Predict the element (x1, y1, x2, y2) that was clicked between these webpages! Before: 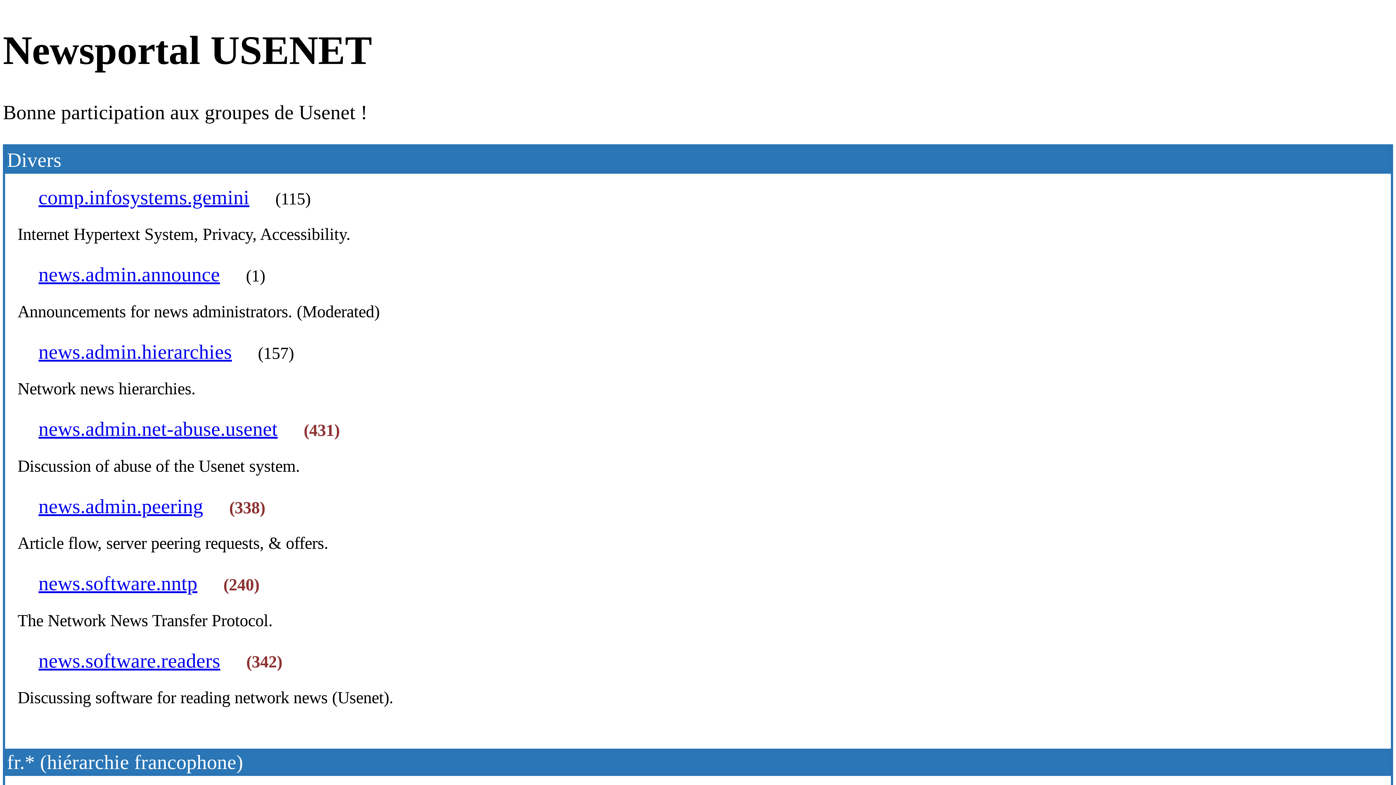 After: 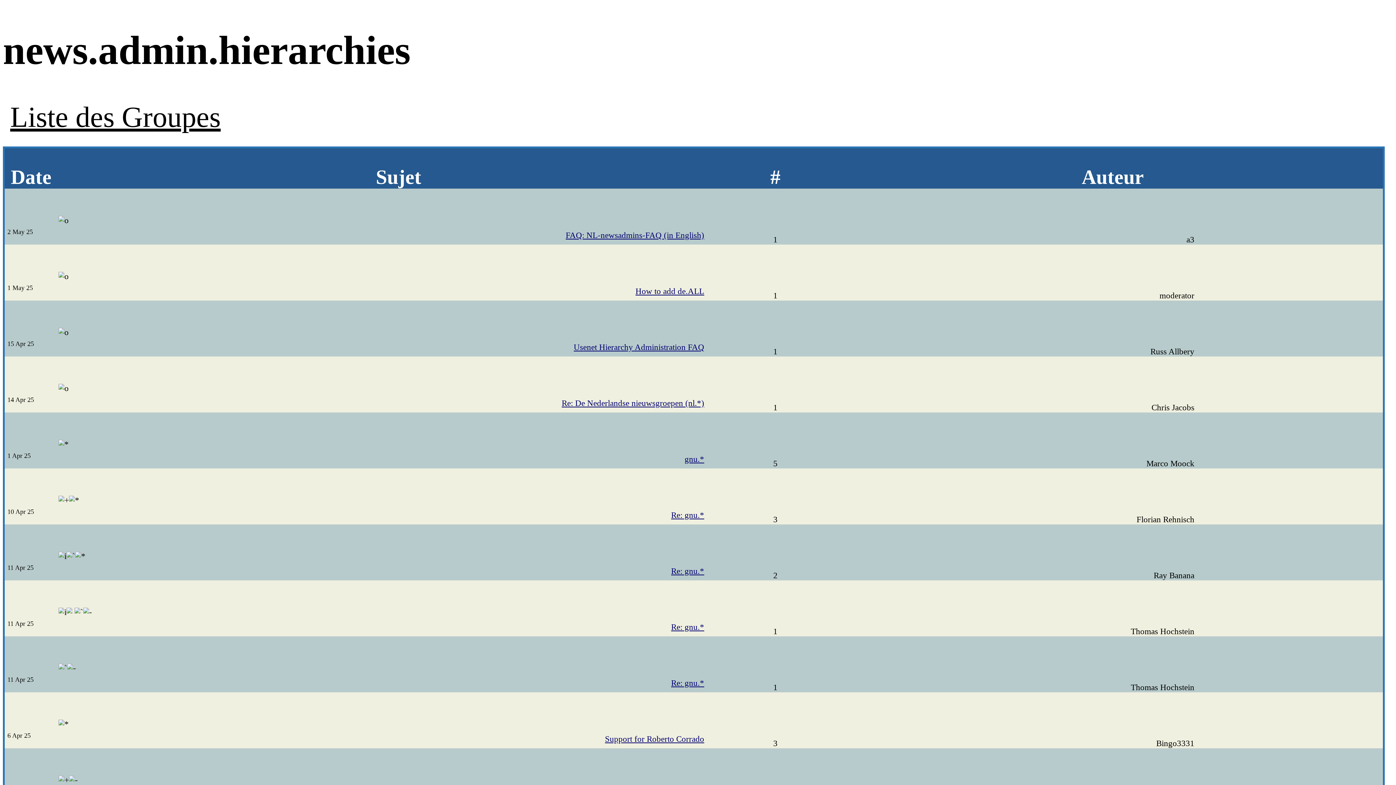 Action: label: news.admin.hierarchies bbox: (17, 328, 252, 376)